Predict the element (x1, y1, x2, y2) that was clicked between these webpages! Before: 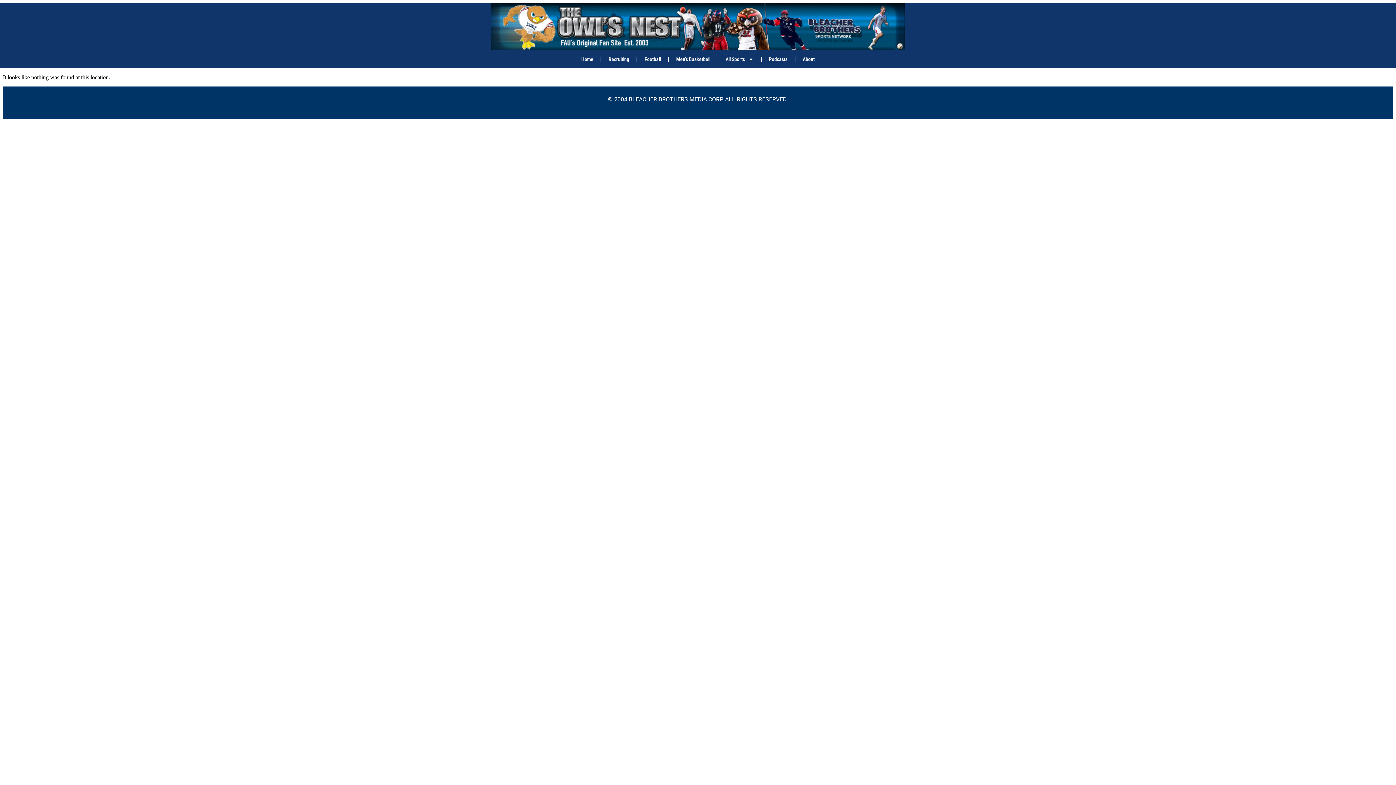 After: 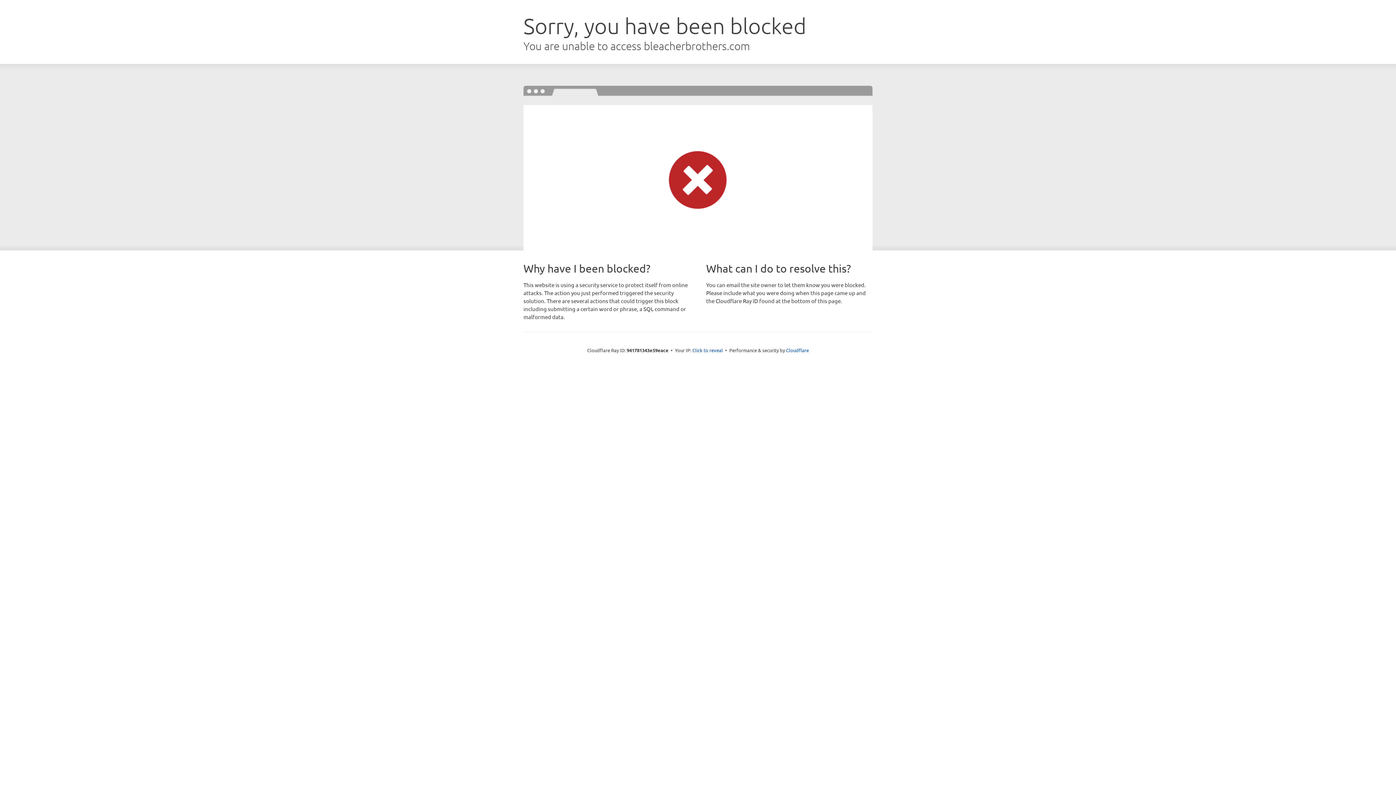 Action: bbox: (637, 52, 668, 66) label: Football